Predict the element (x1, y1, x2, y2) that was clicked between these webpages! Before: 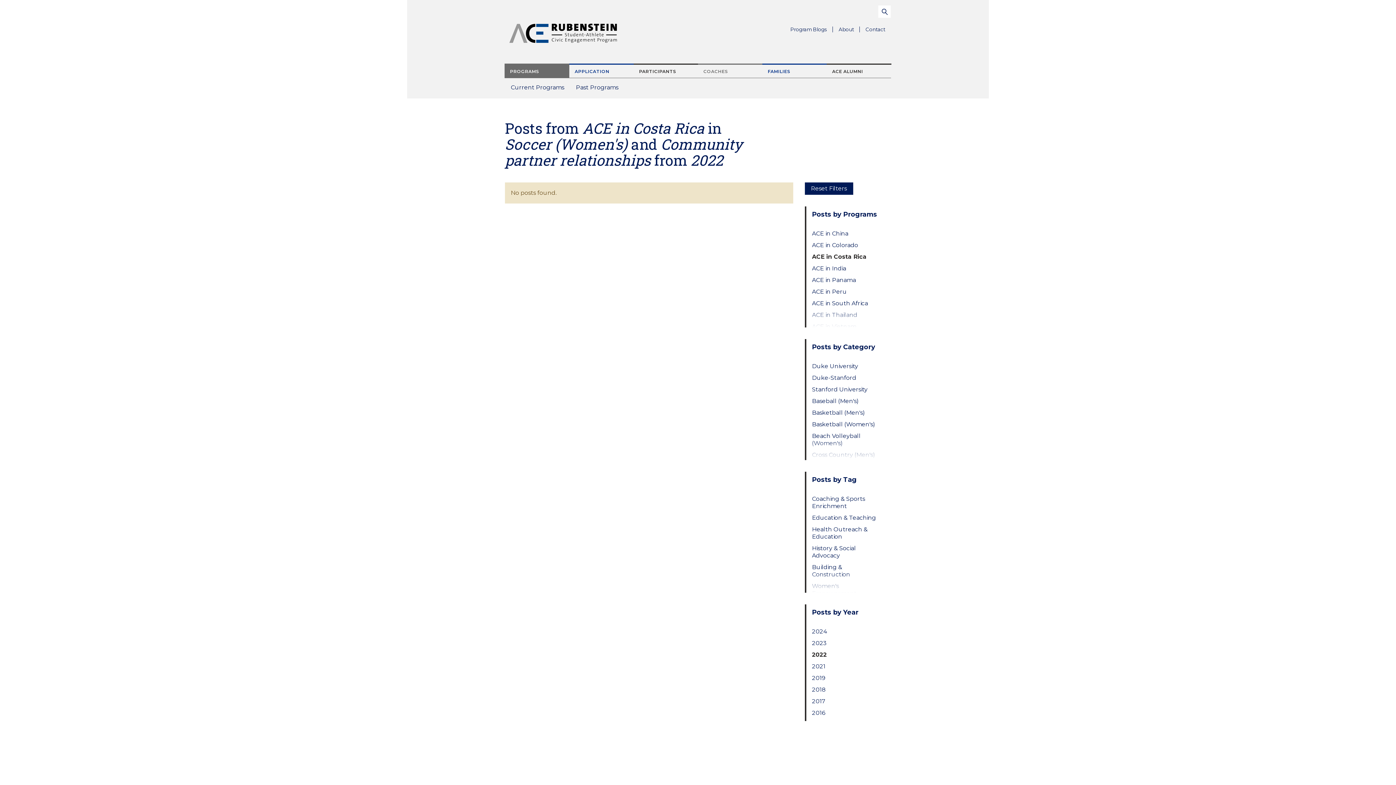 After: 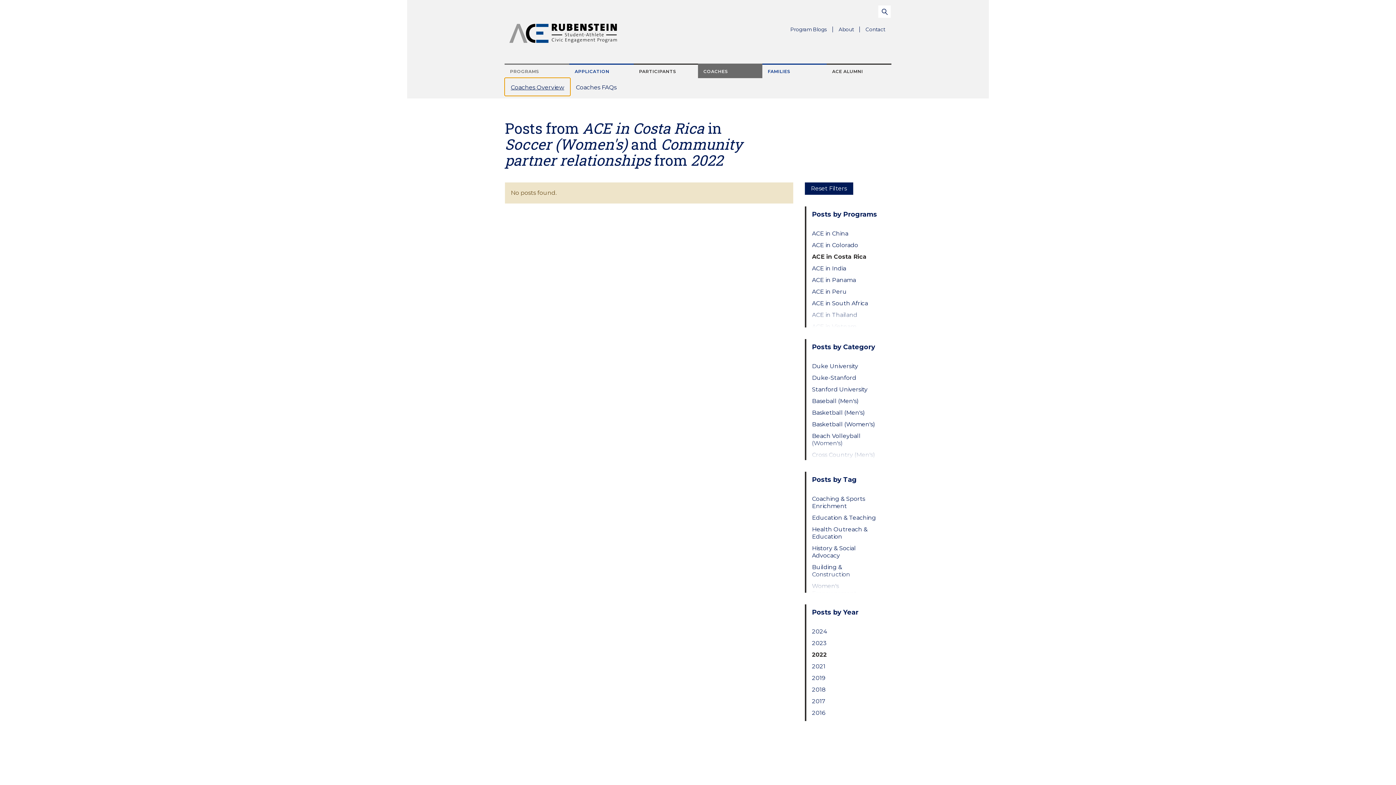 Action: bbox: (698, 63, 762, 78) label: COACHES